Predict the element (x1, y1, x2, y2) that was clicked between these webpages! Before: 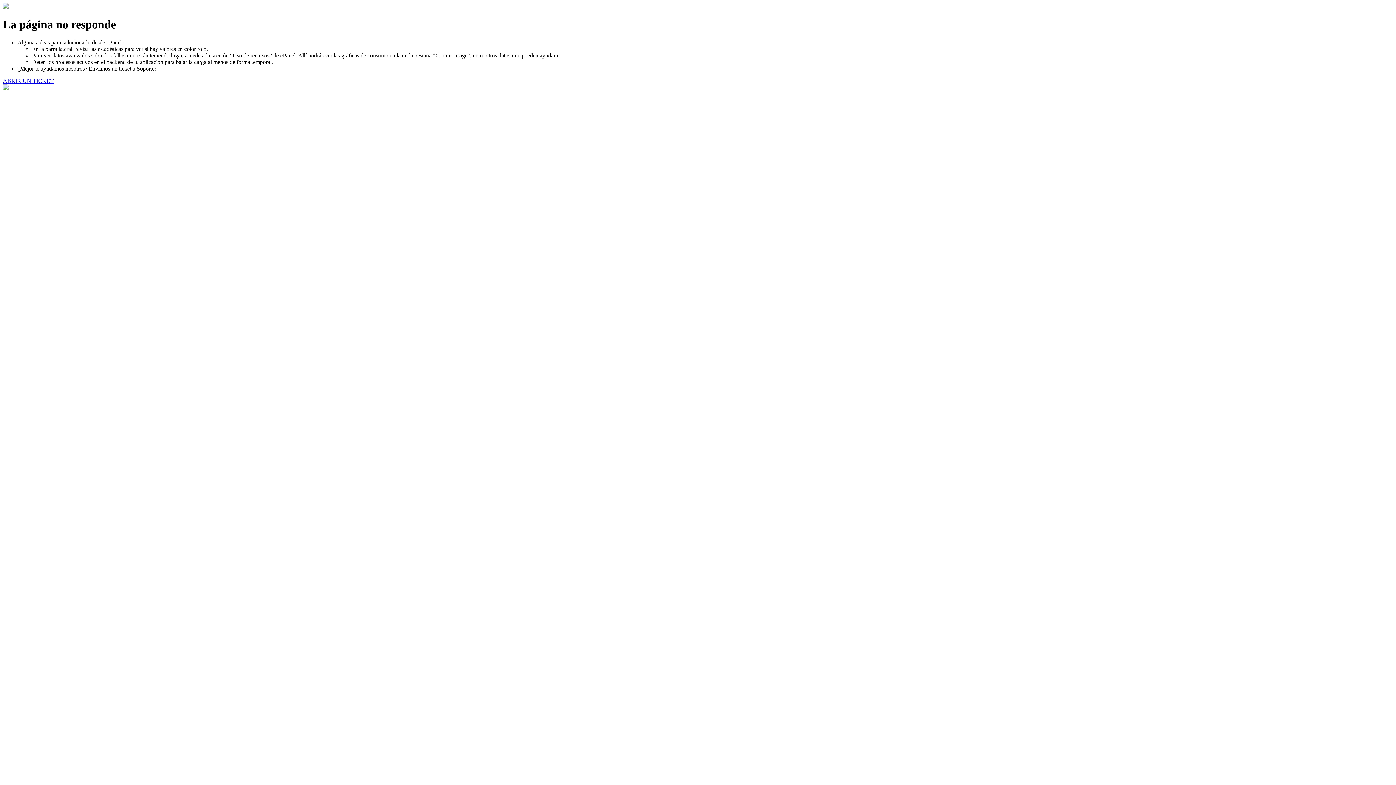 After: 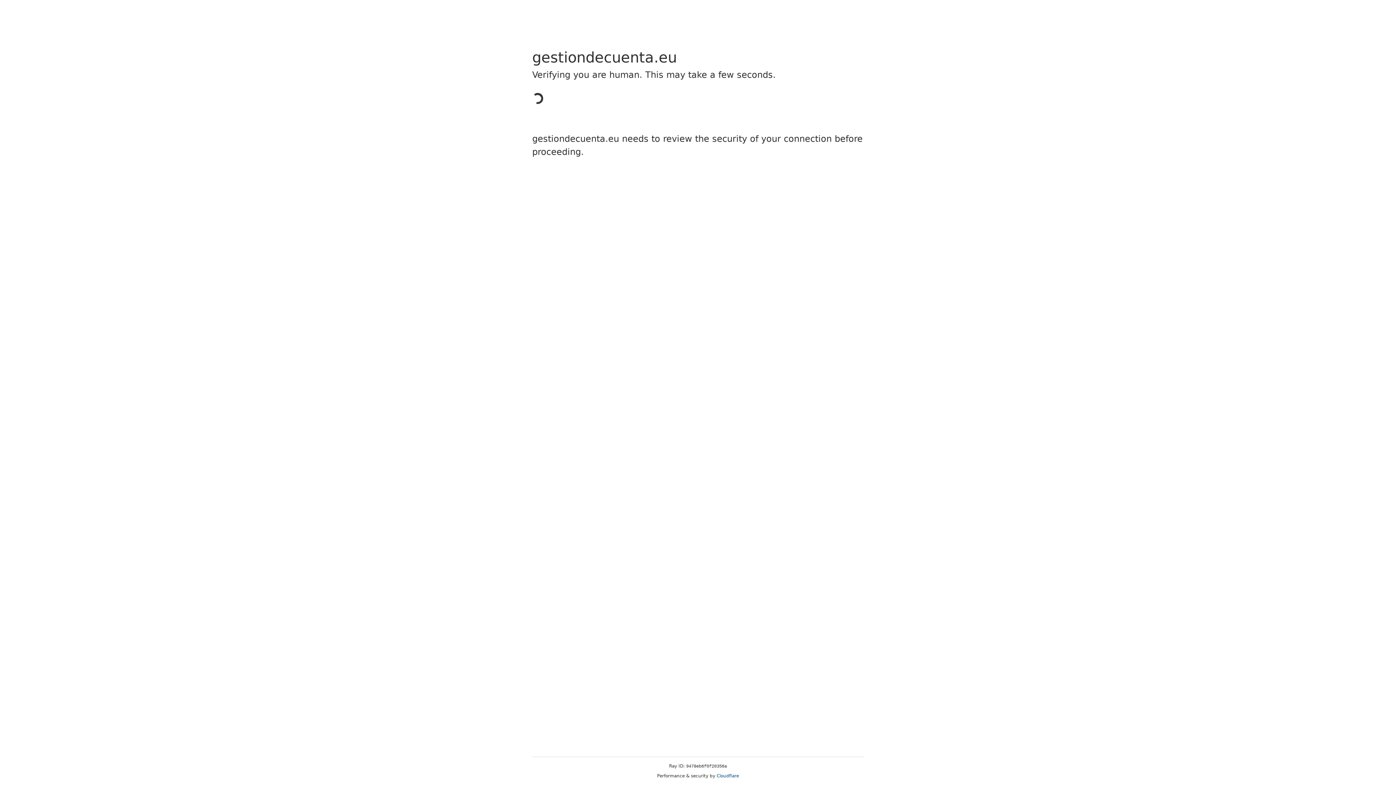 Action: bbox: (2, 77, 53, 83) label: ABRIR UN TICKET